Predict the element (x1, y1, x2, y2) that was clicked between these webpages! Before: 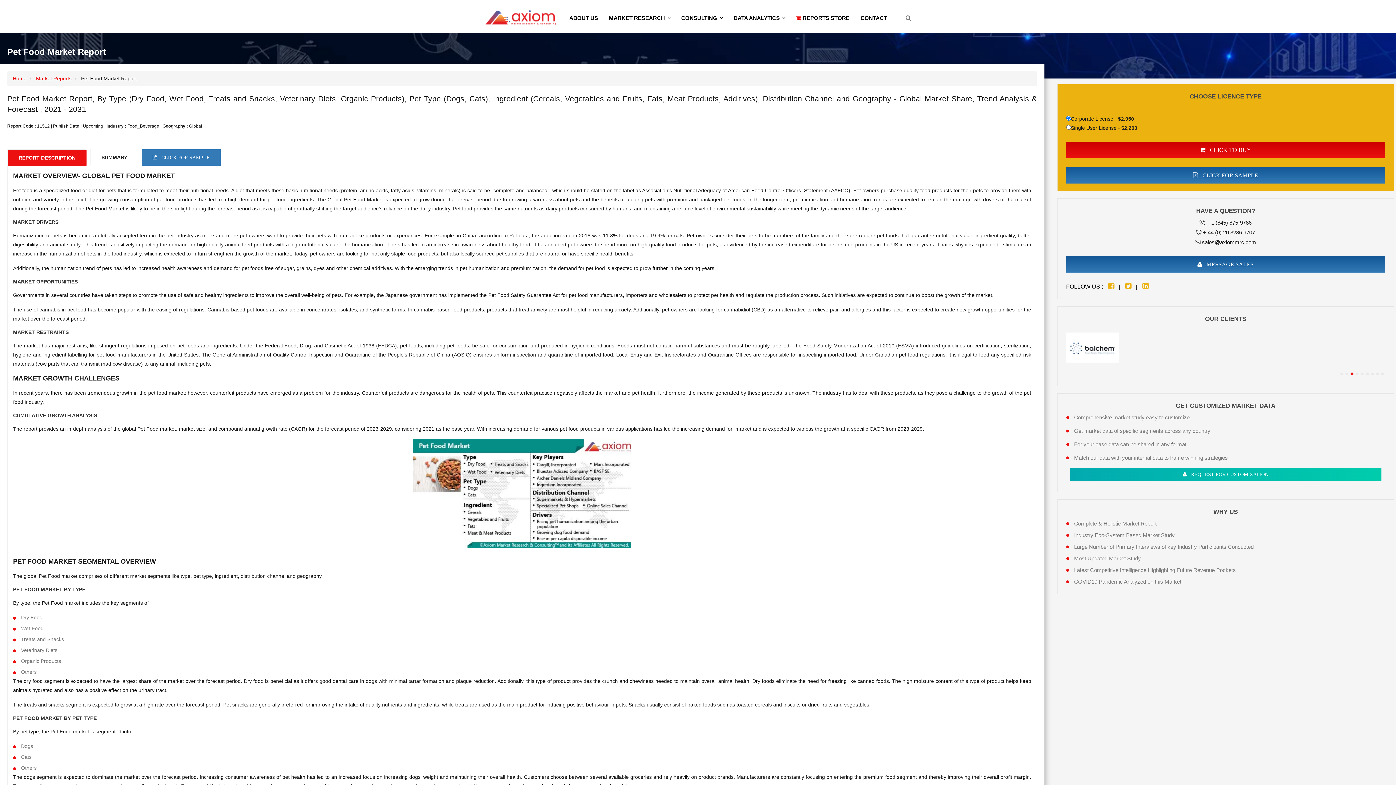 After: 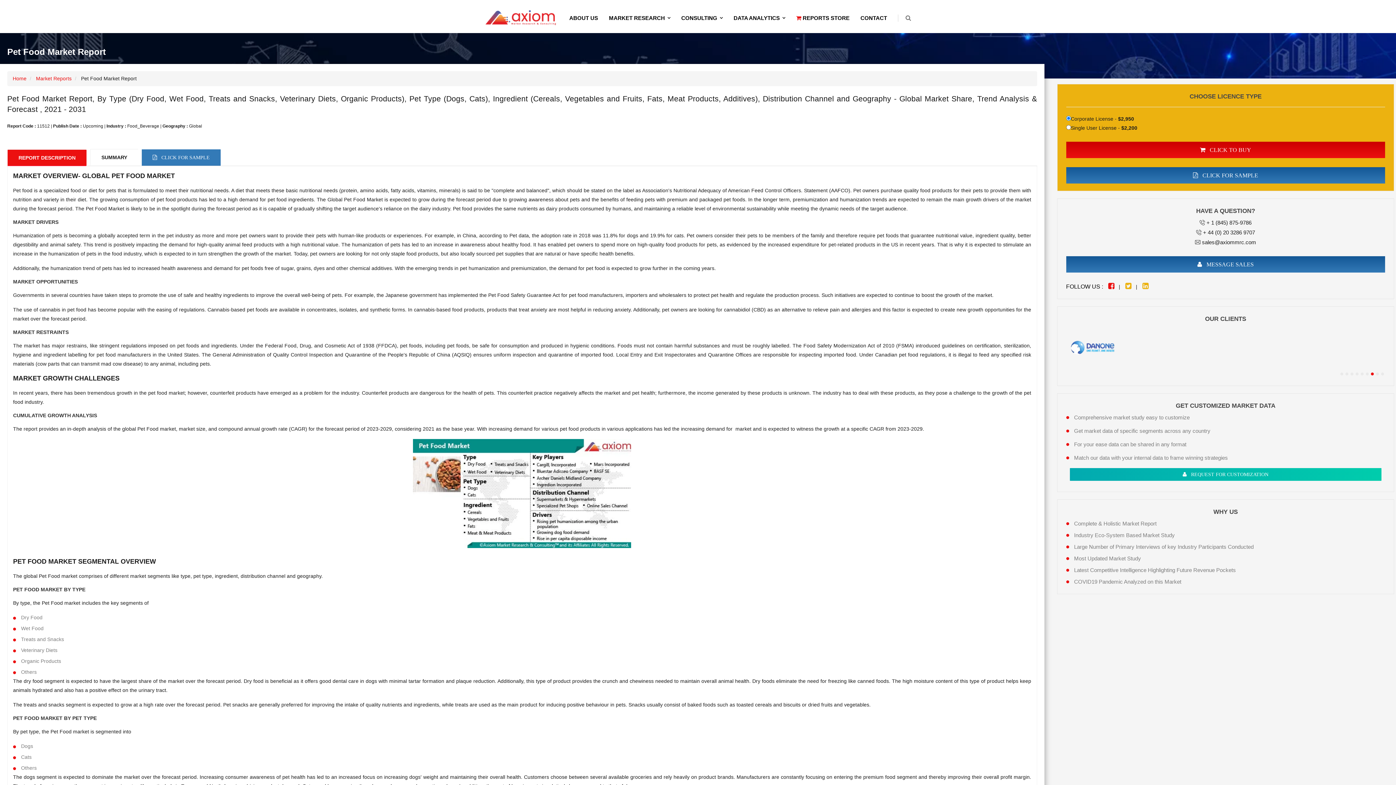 Action: bbox: (1108, 282, 1114, 290)